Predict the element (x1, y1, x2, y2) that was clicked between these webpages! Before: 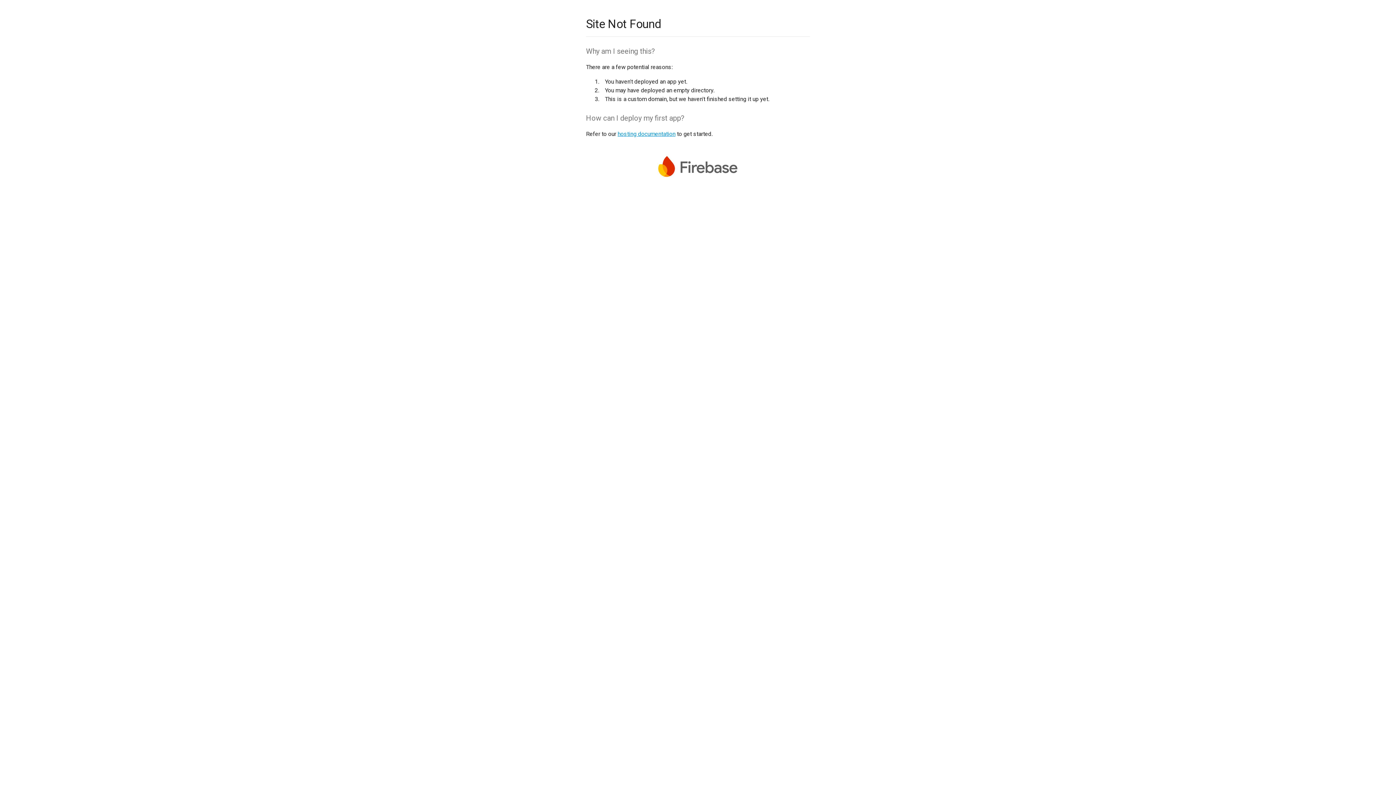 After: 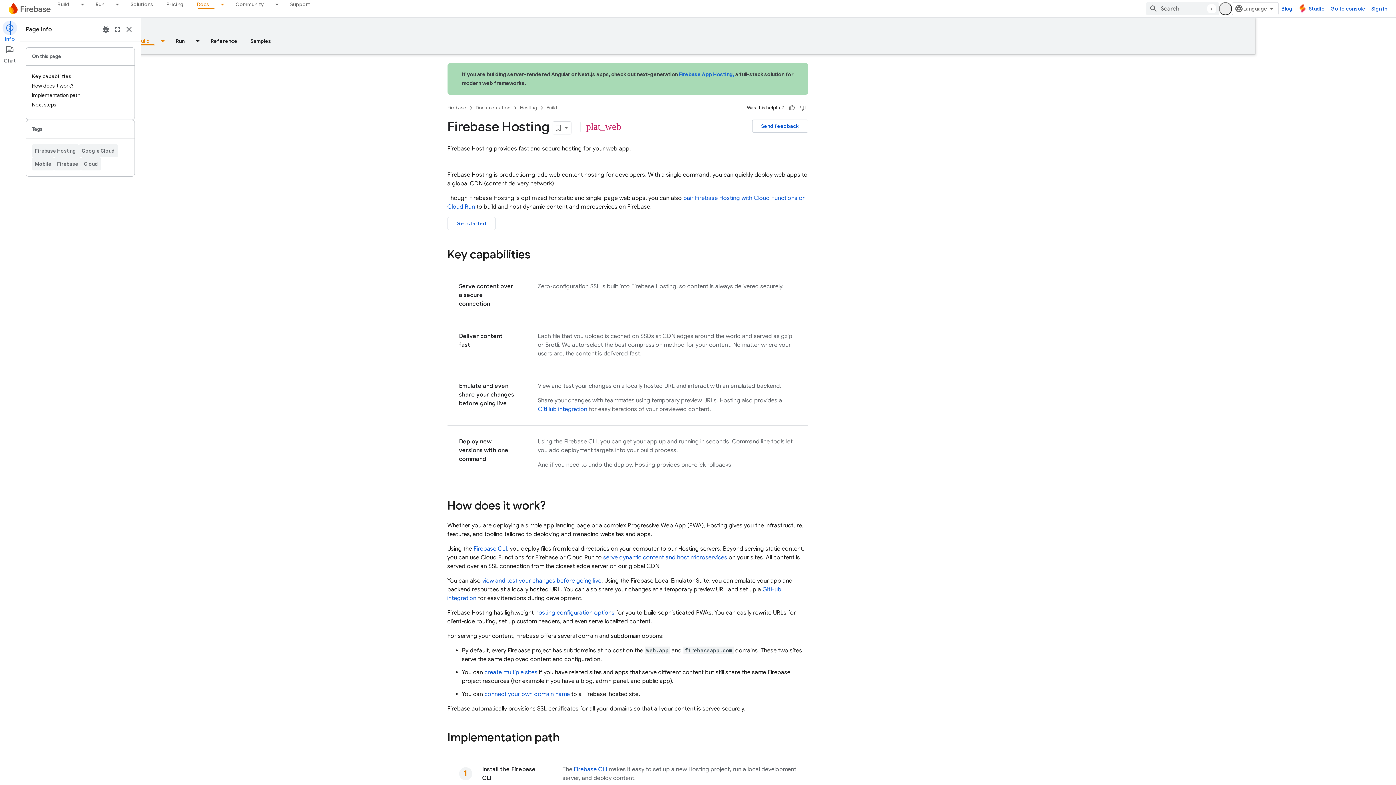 Action: label: hosting documentation bbox: (617, 130, 675, 137)